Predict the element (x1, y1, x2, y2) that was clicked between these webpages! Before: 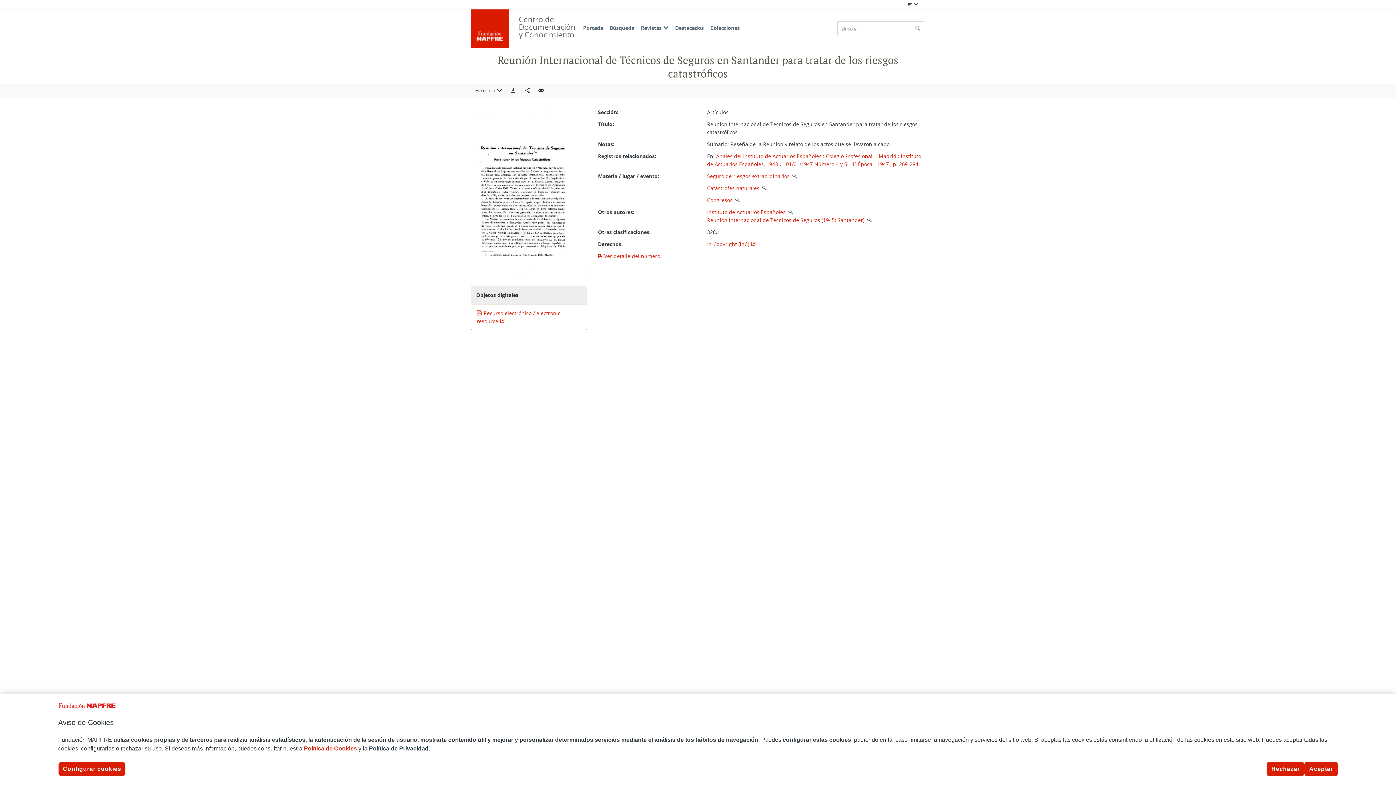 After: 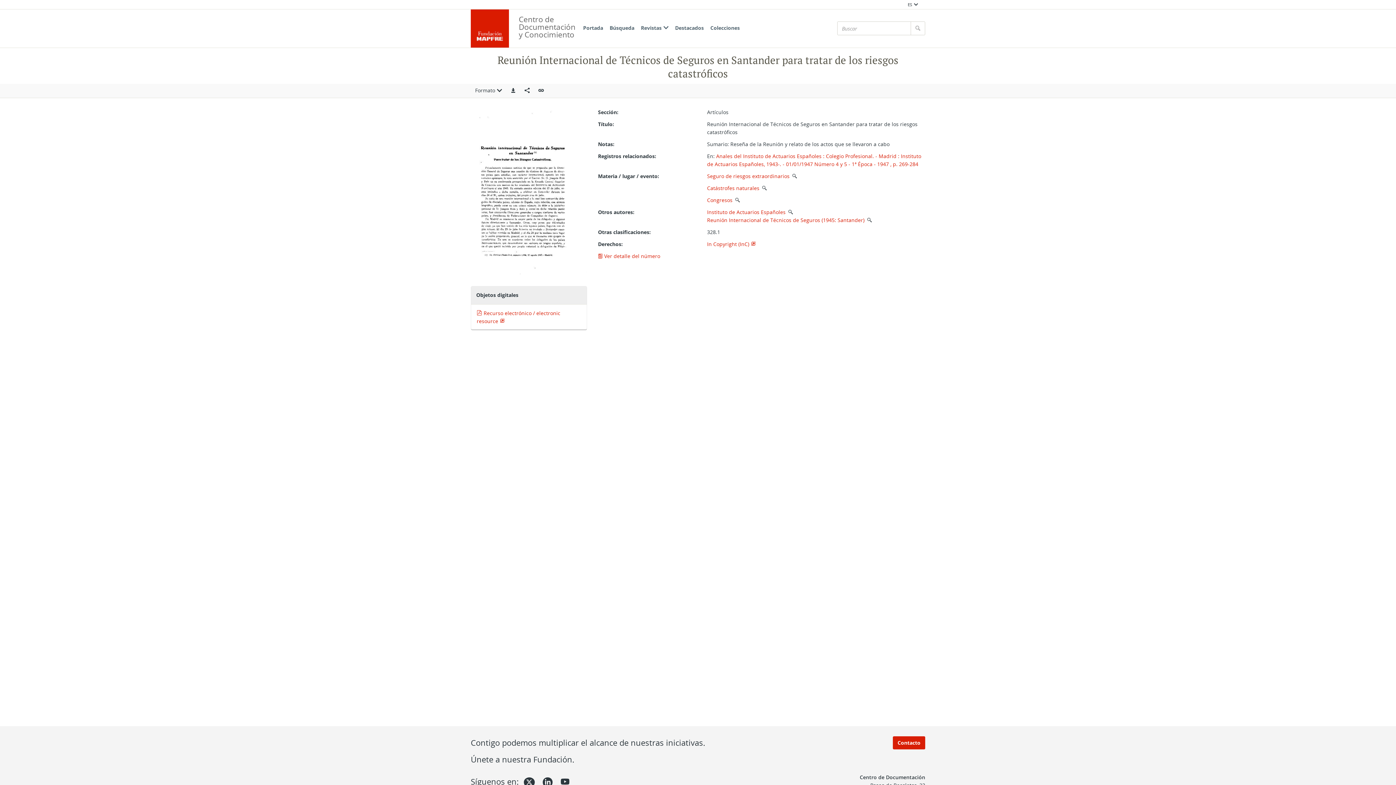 Action: label: Aceptar bbox: (1304, 762, 1338, 776)